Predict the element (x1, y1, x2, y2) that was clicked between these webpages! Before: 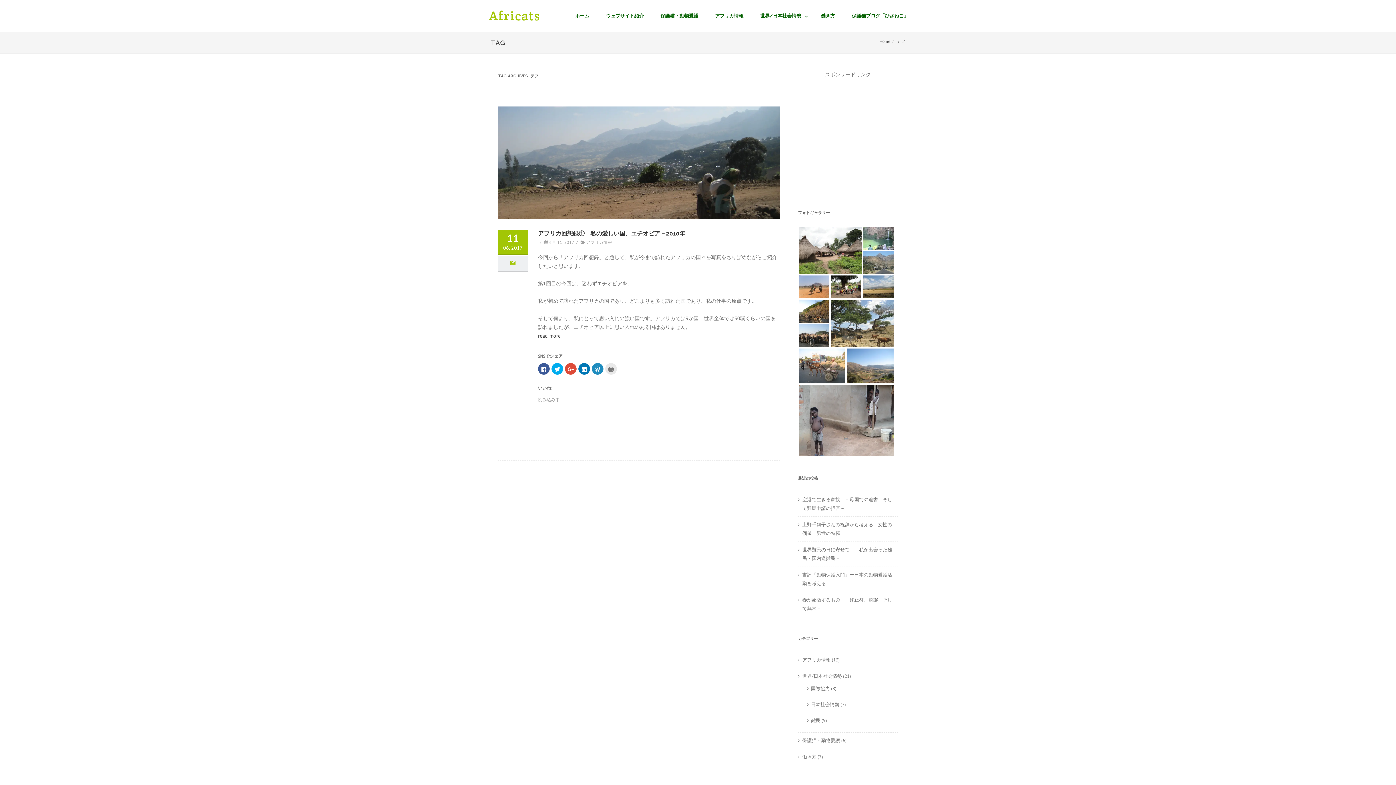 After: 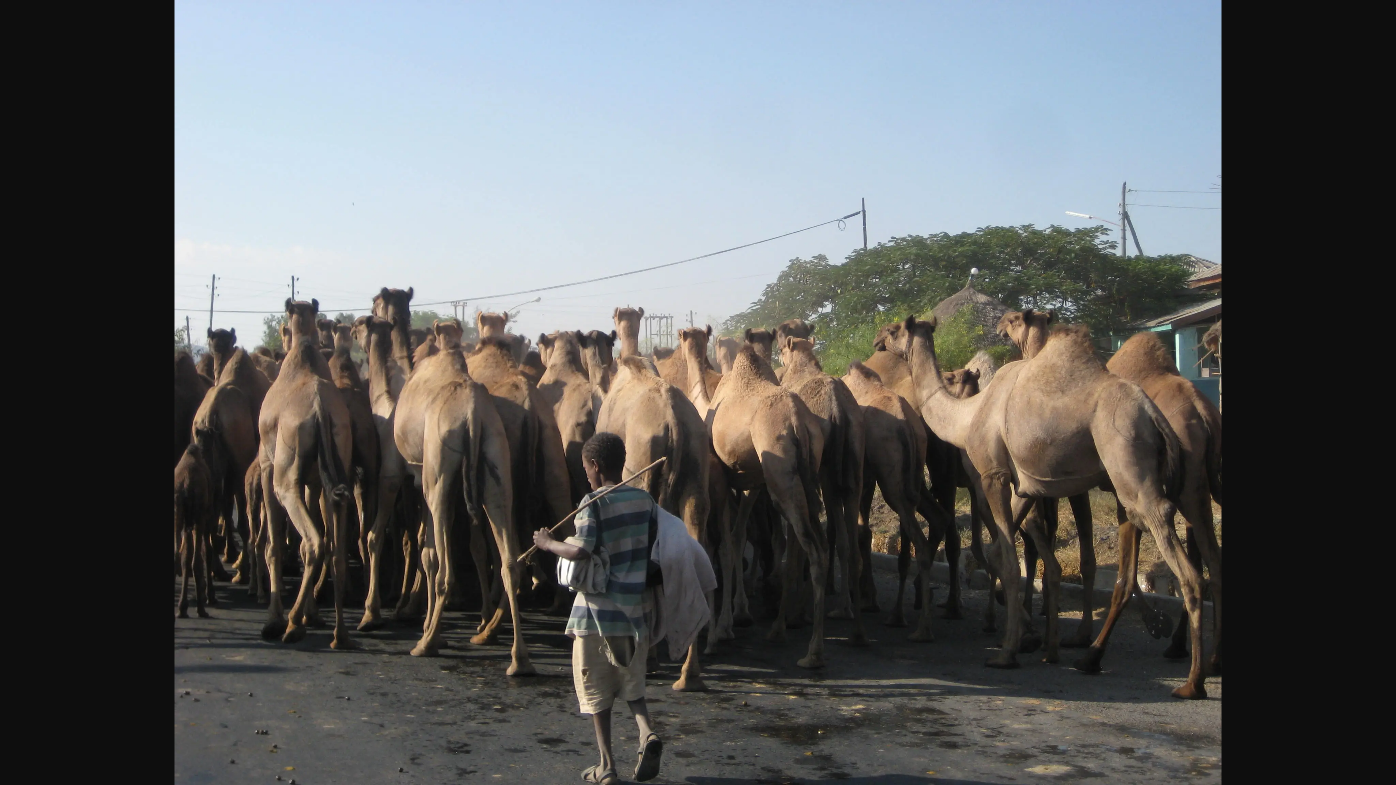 Action: bbox: (798, 332, 830, 338)